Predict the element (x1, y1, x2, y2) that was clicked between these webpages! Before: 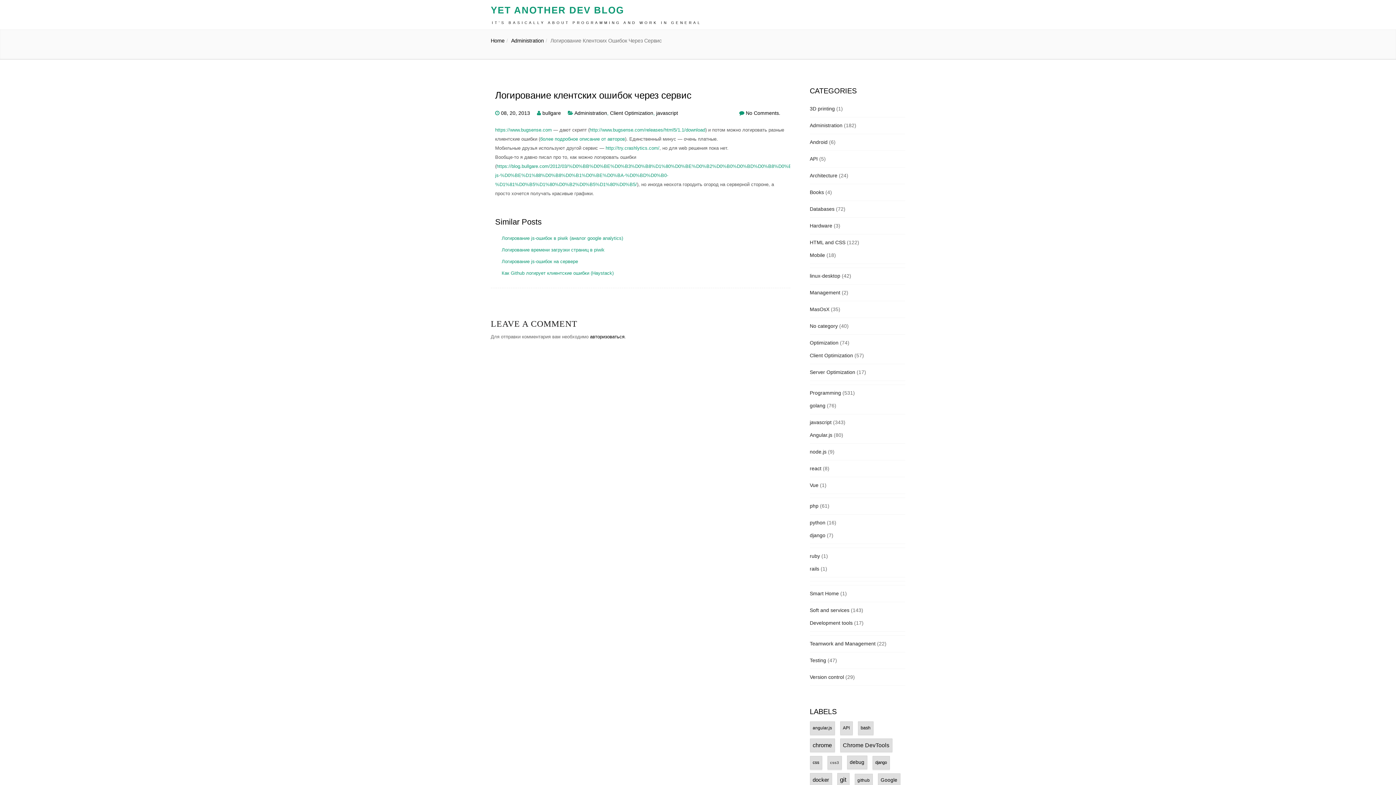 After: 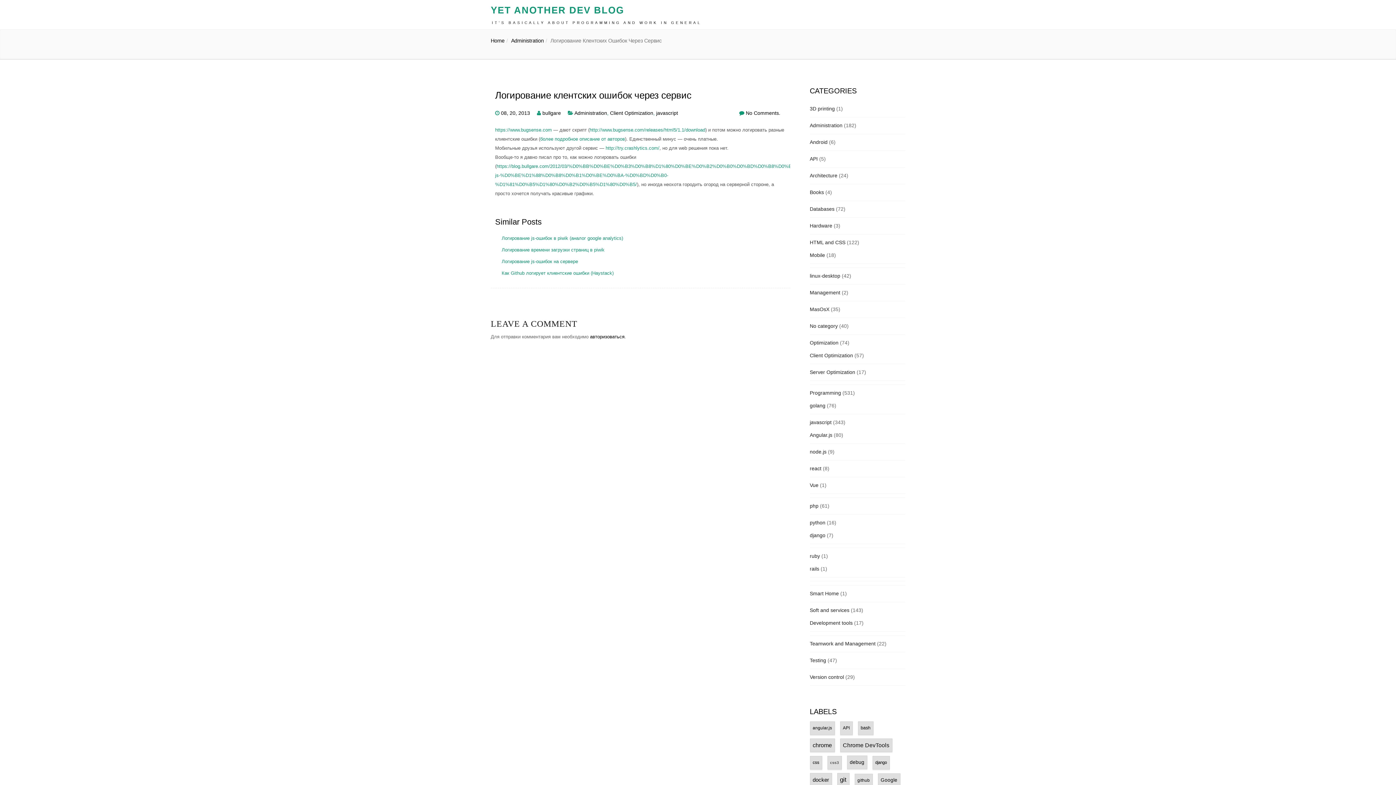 Action: label: Логирование клентских ошибок через сервис bbox: (495, 90, 691, 100)